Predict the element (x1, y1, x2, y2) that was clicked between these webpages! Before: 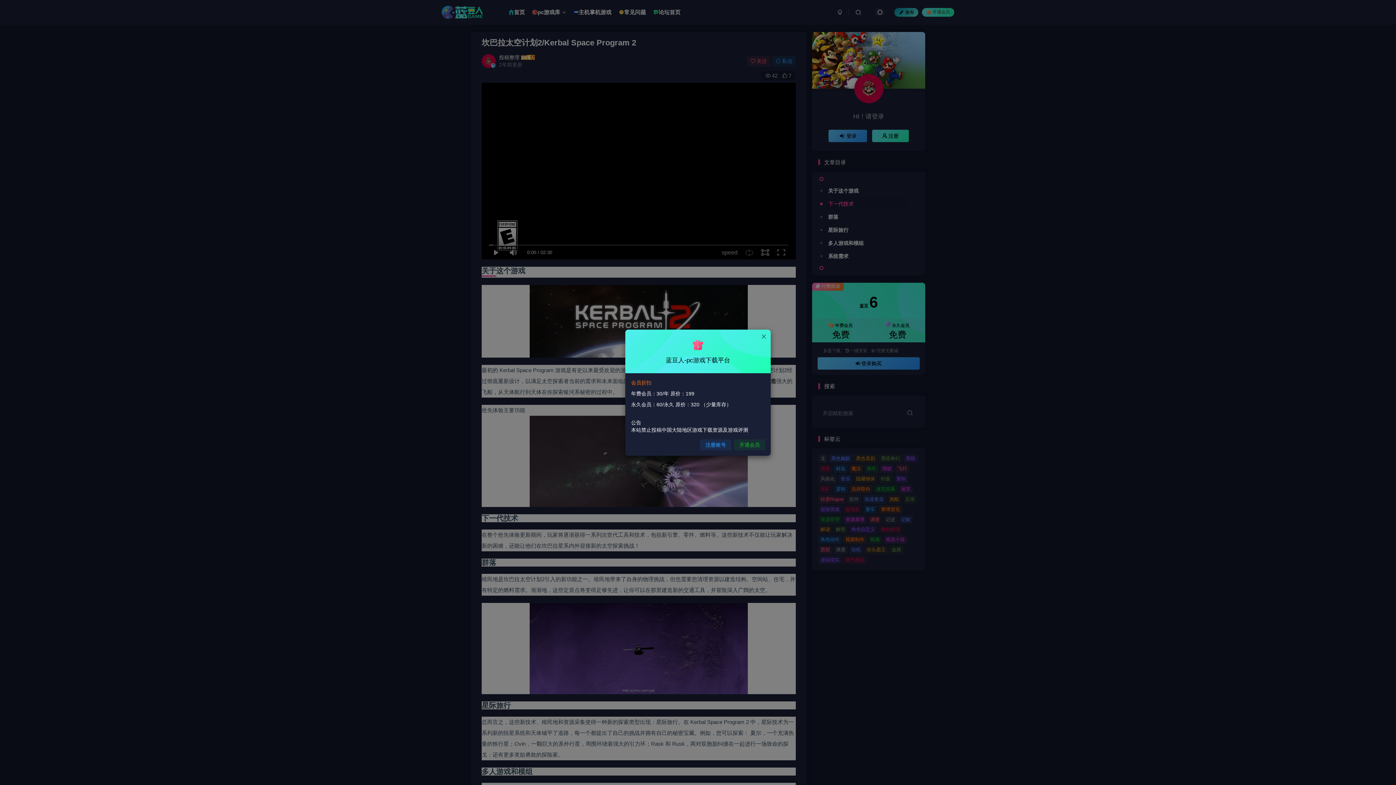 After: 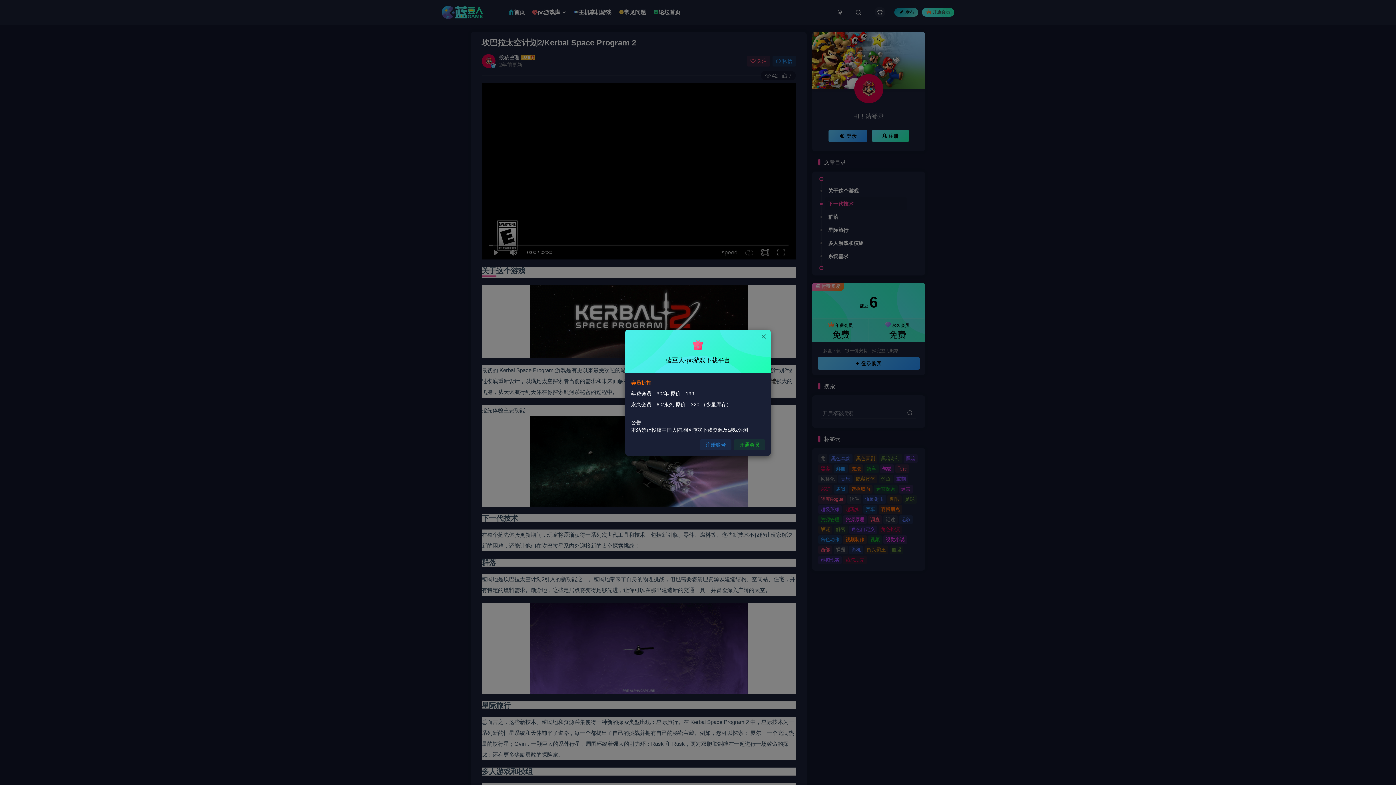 Action: bbox: (700, 439, 731, 450) label: 注册账号